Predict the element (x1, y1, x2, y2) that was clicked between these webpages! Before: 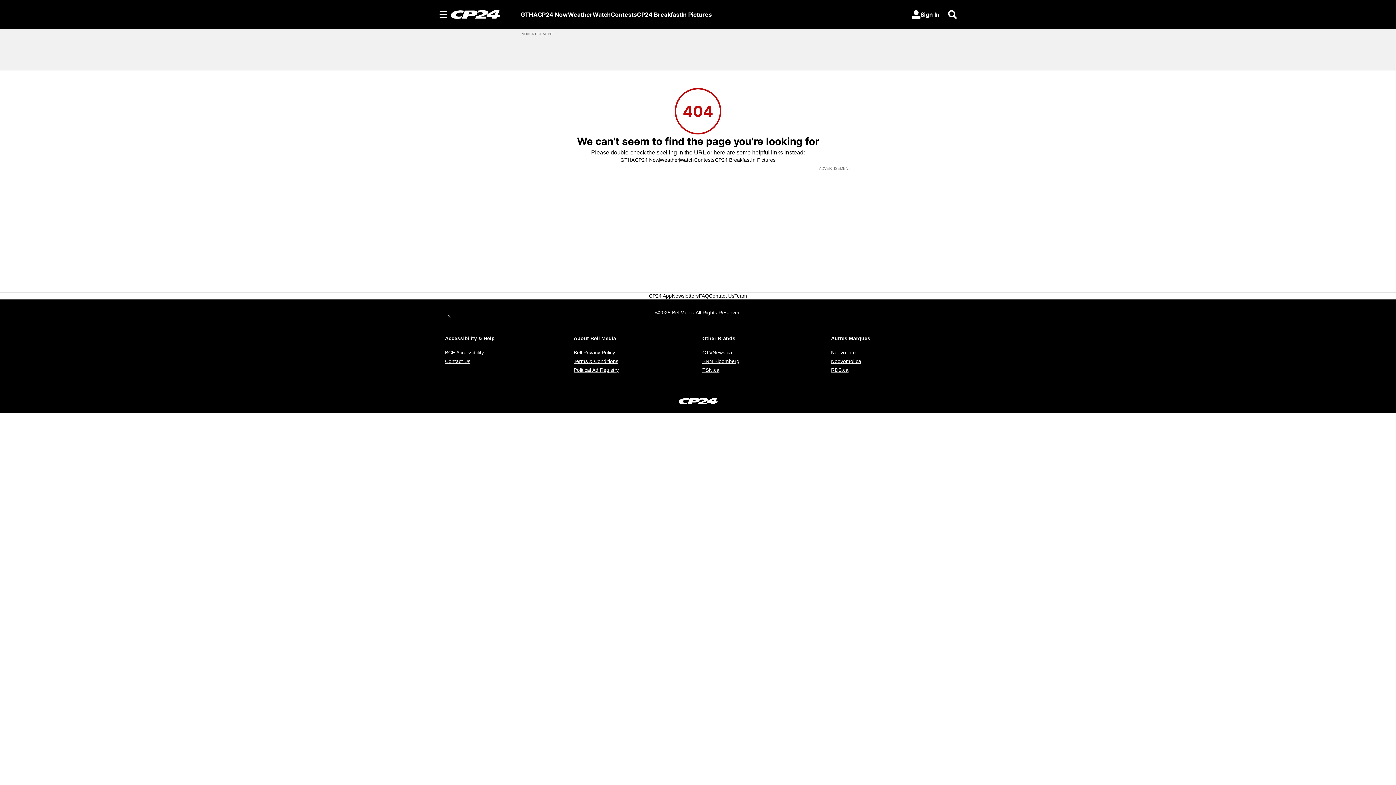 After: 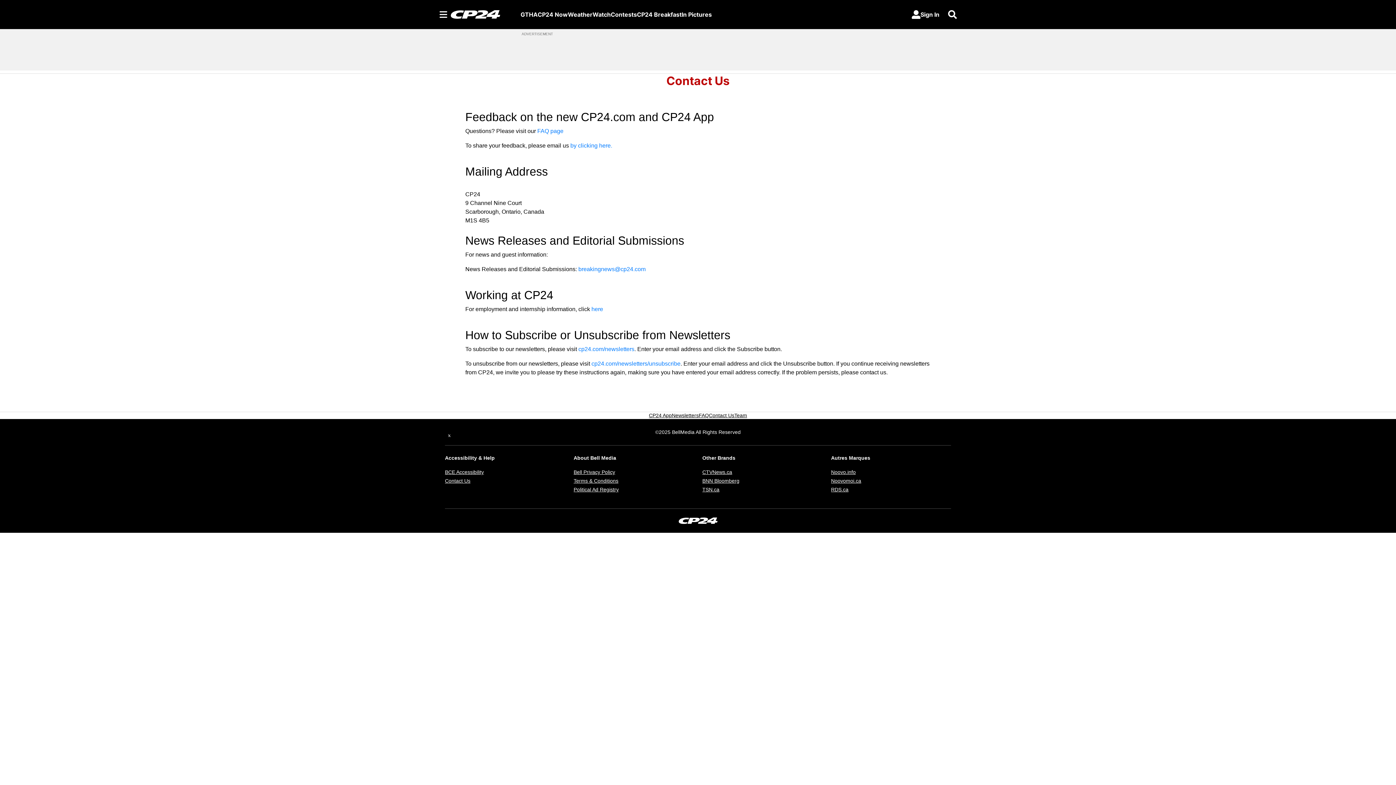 Action: label: Contact Us bbox: (445, 358, 470, 364)